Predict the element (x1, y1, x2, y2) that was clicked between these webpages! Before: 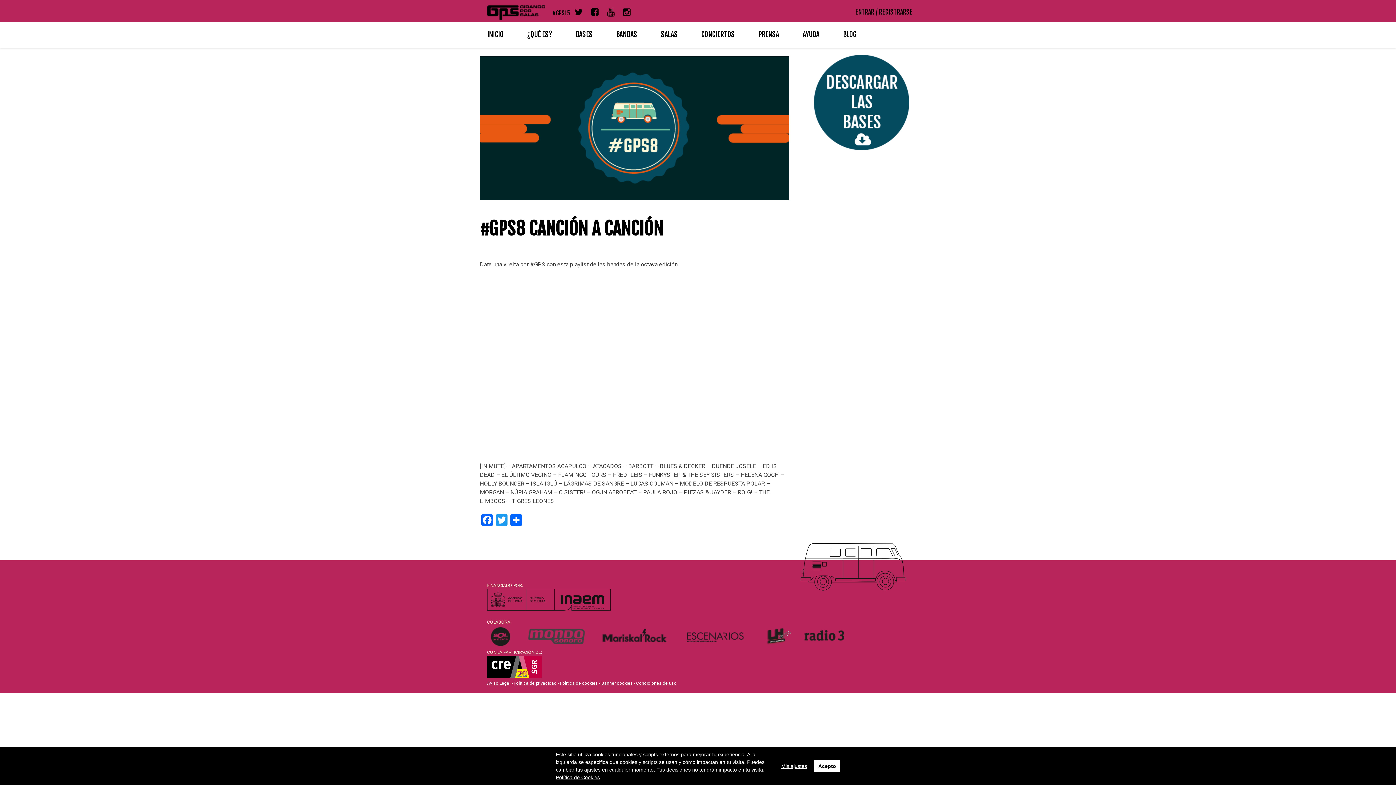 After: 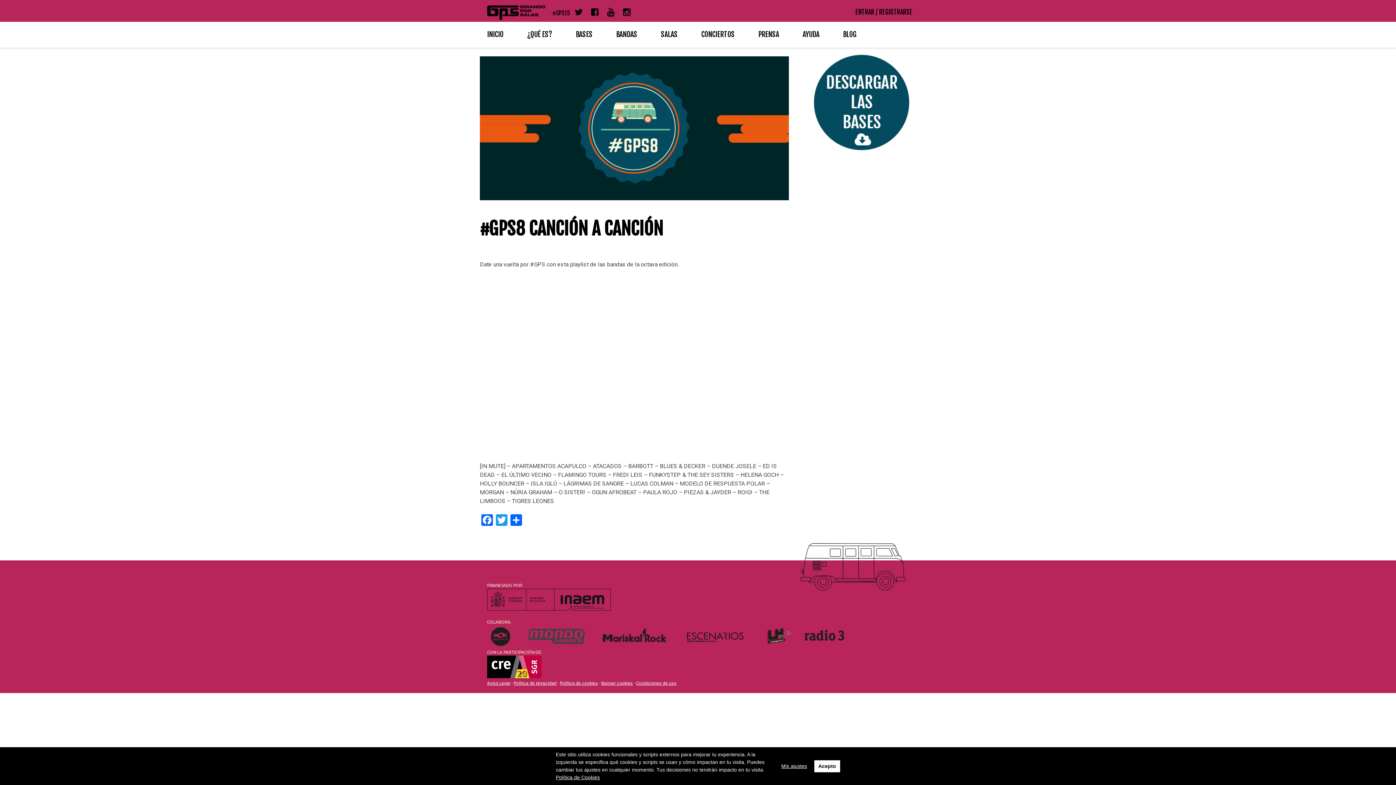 Action: bbox: (807, 47, 916, 156)